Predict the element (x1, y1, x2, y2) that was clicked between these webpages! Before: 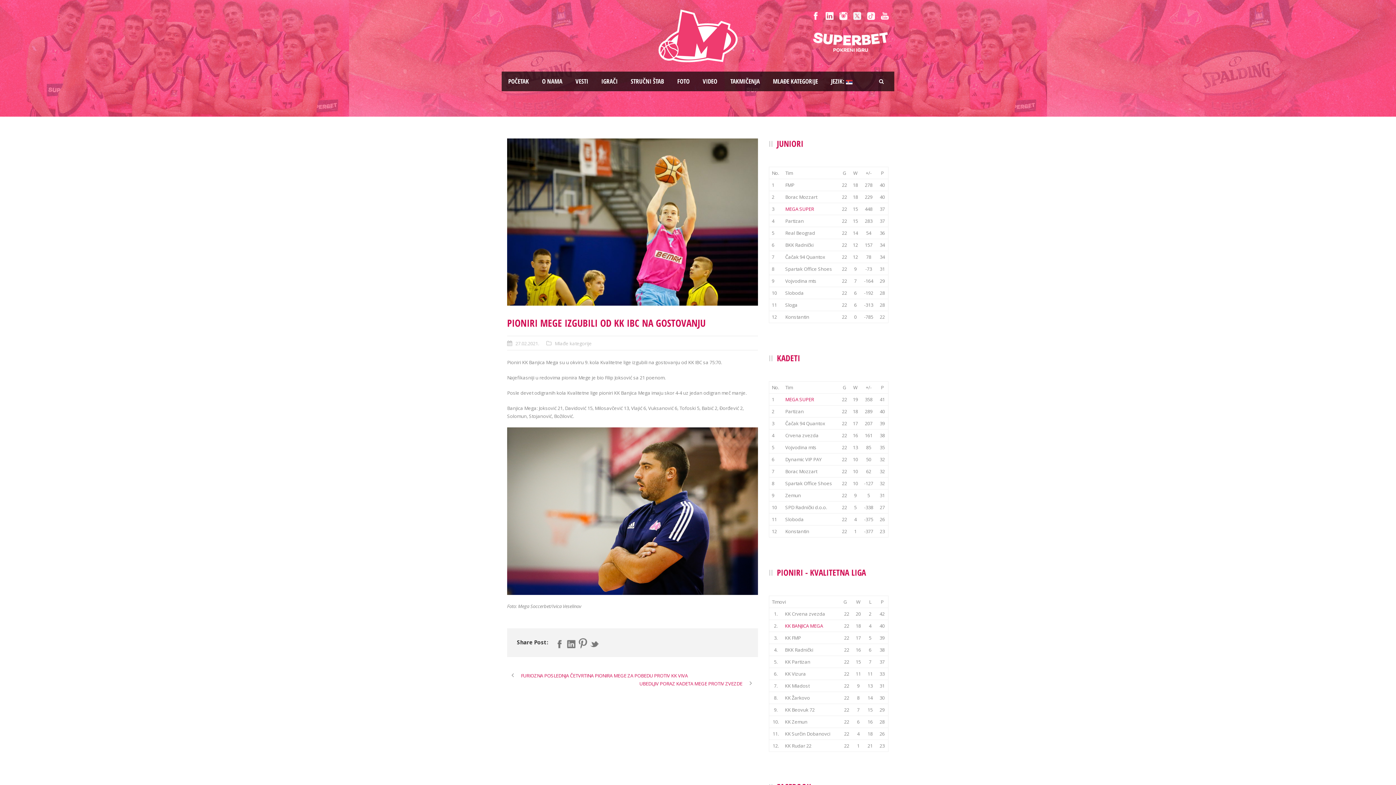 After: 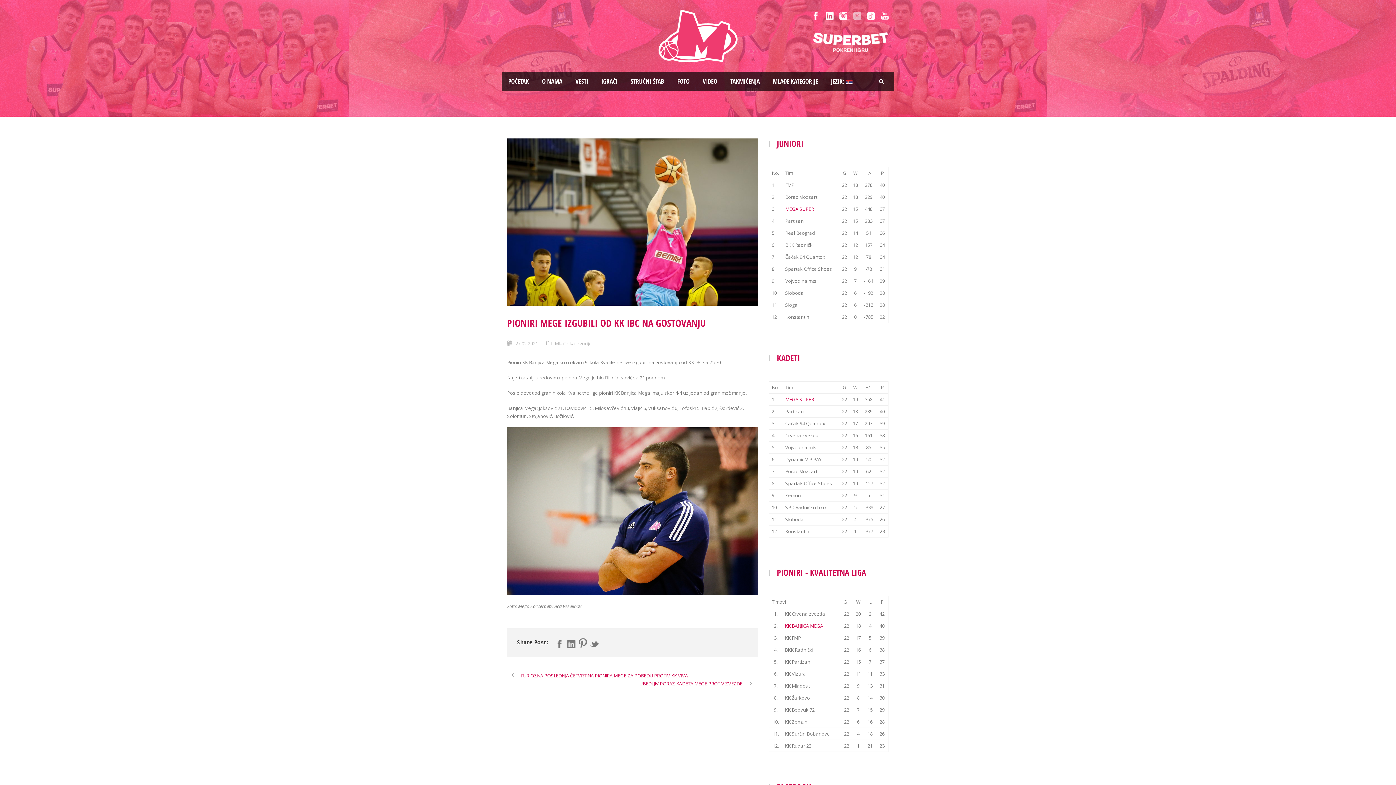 Action: bbox: (853, 12, 861, 18)